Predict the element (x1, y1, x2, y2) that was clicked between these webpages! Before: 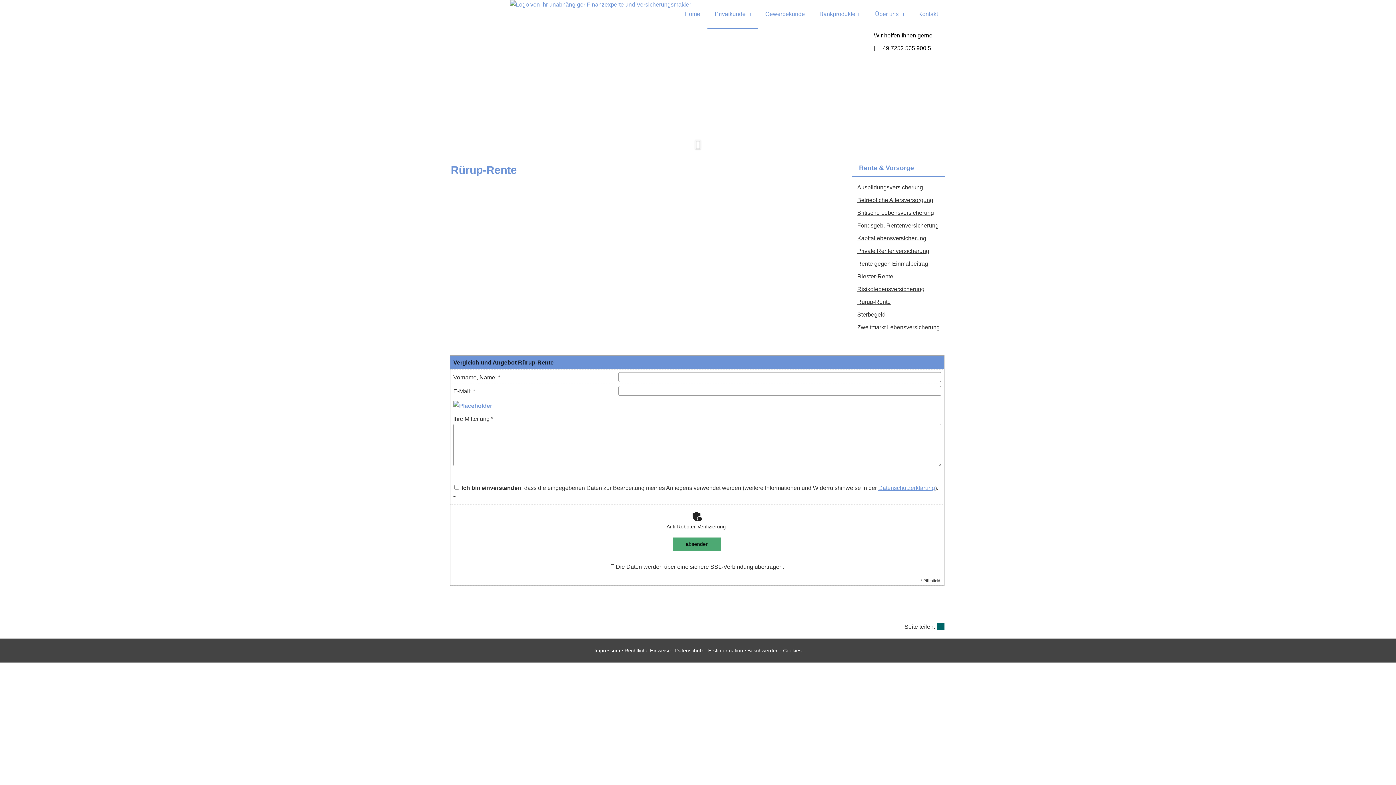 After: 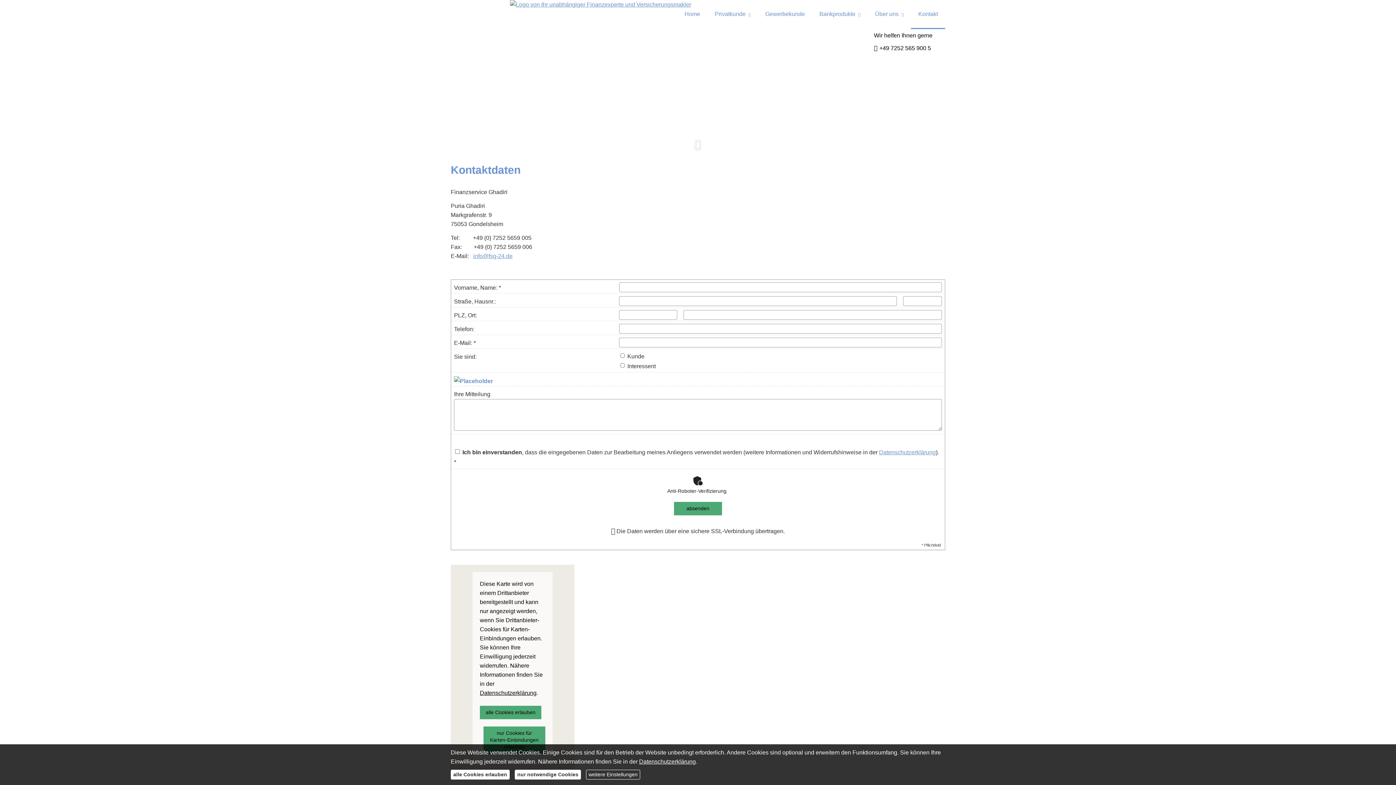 Action: label: Kontakt bbox: (911, 0, 945, 29)